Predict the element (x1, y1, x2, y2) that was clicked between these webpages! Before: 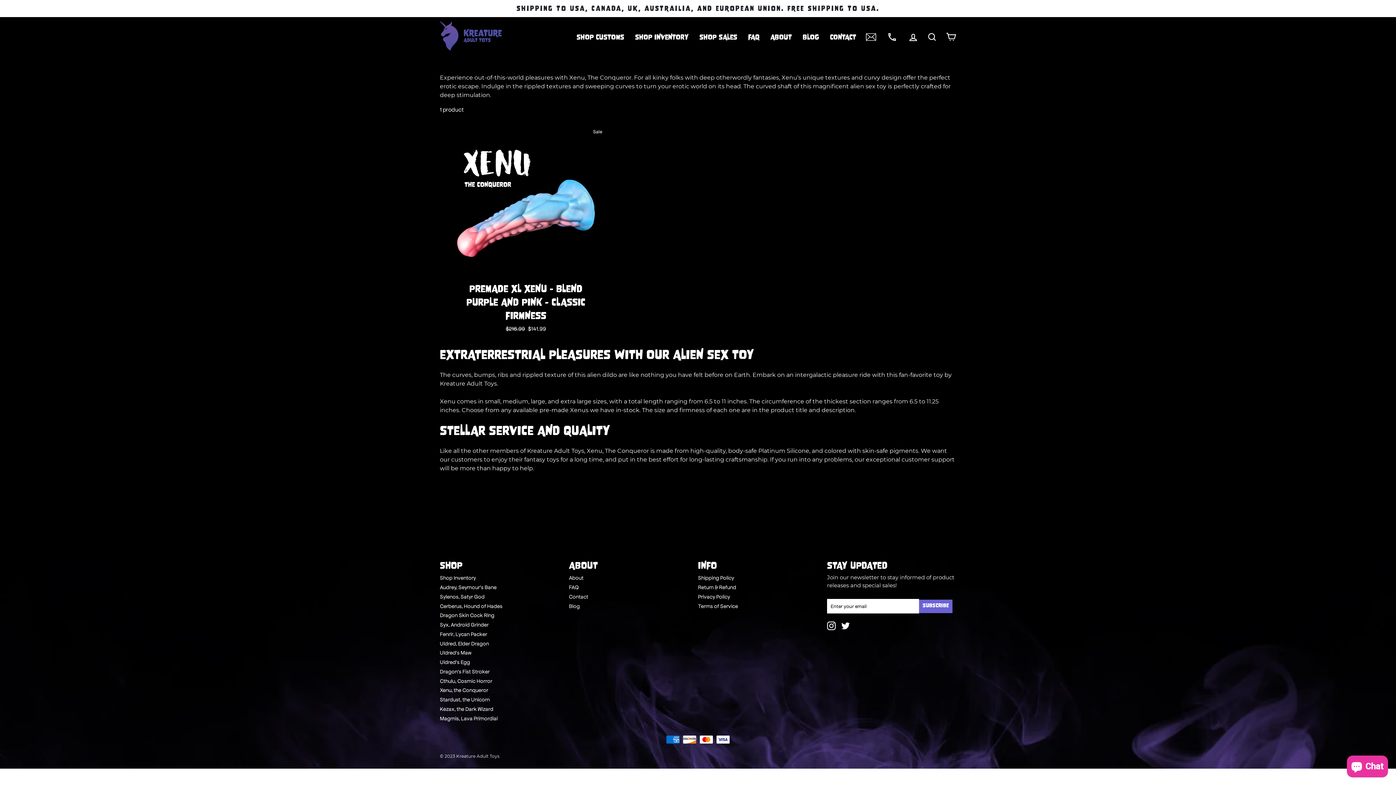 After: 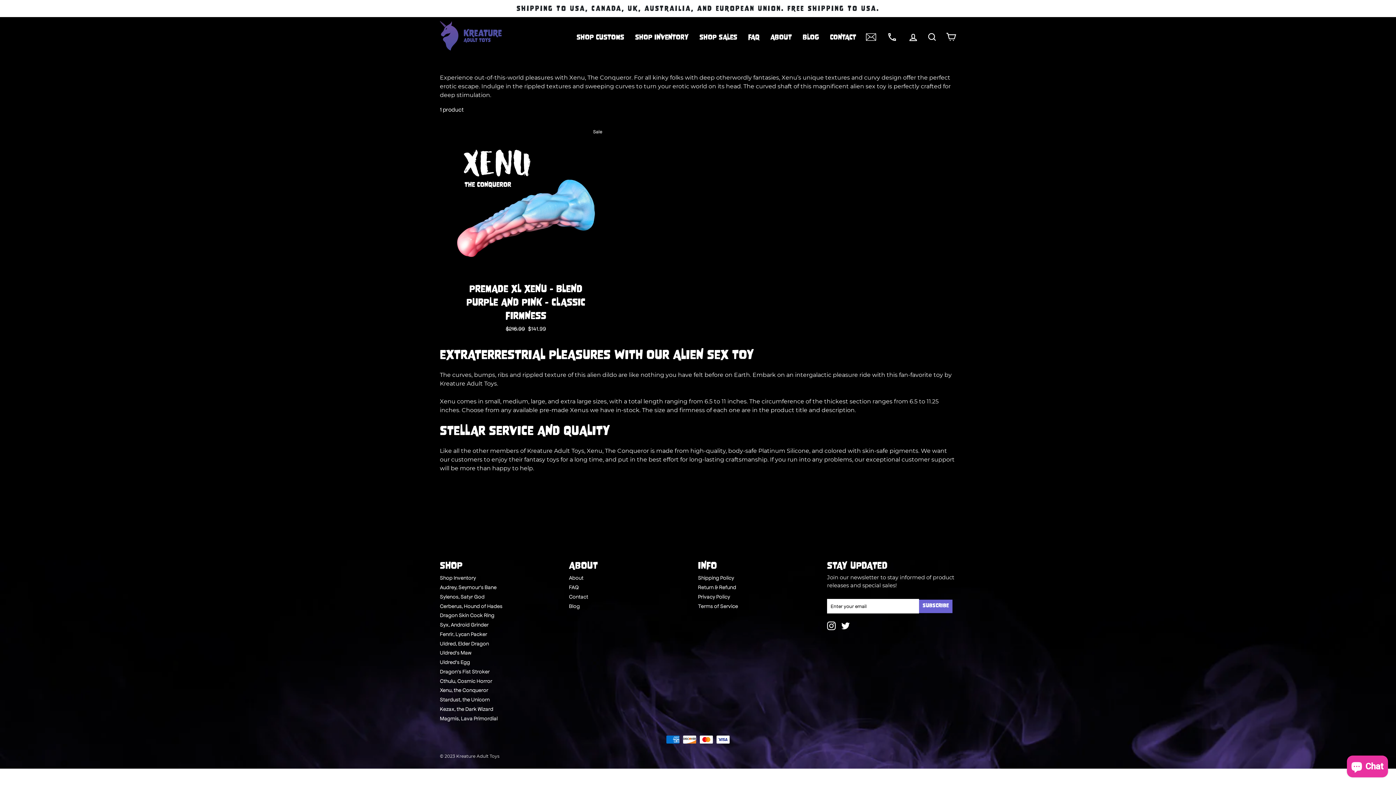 Action: bbox: (827, 621, 836, 630) label: Instagram